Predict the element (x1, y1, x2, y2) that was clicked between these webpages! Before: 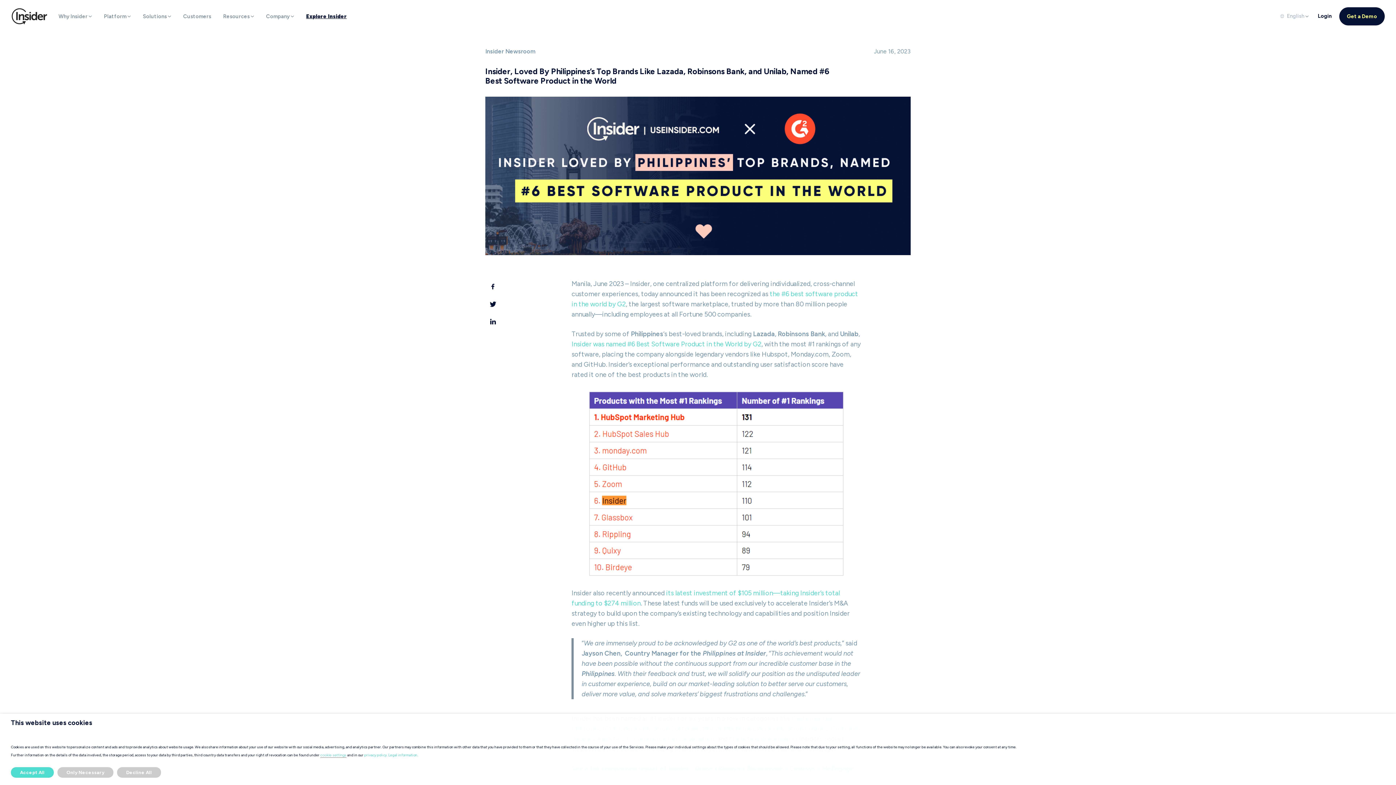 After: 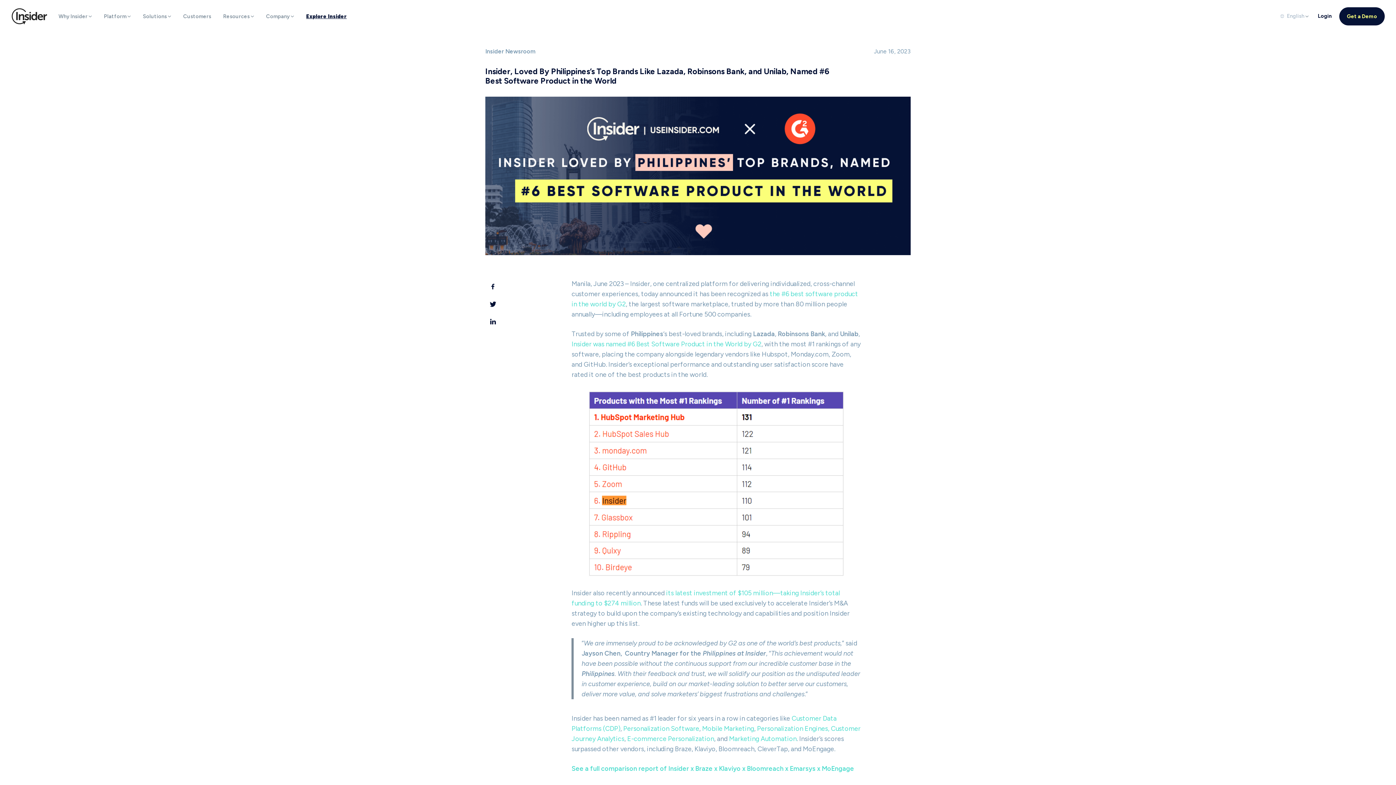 Action: label: Only Necessary bbox: (57, 767, 113, 778)